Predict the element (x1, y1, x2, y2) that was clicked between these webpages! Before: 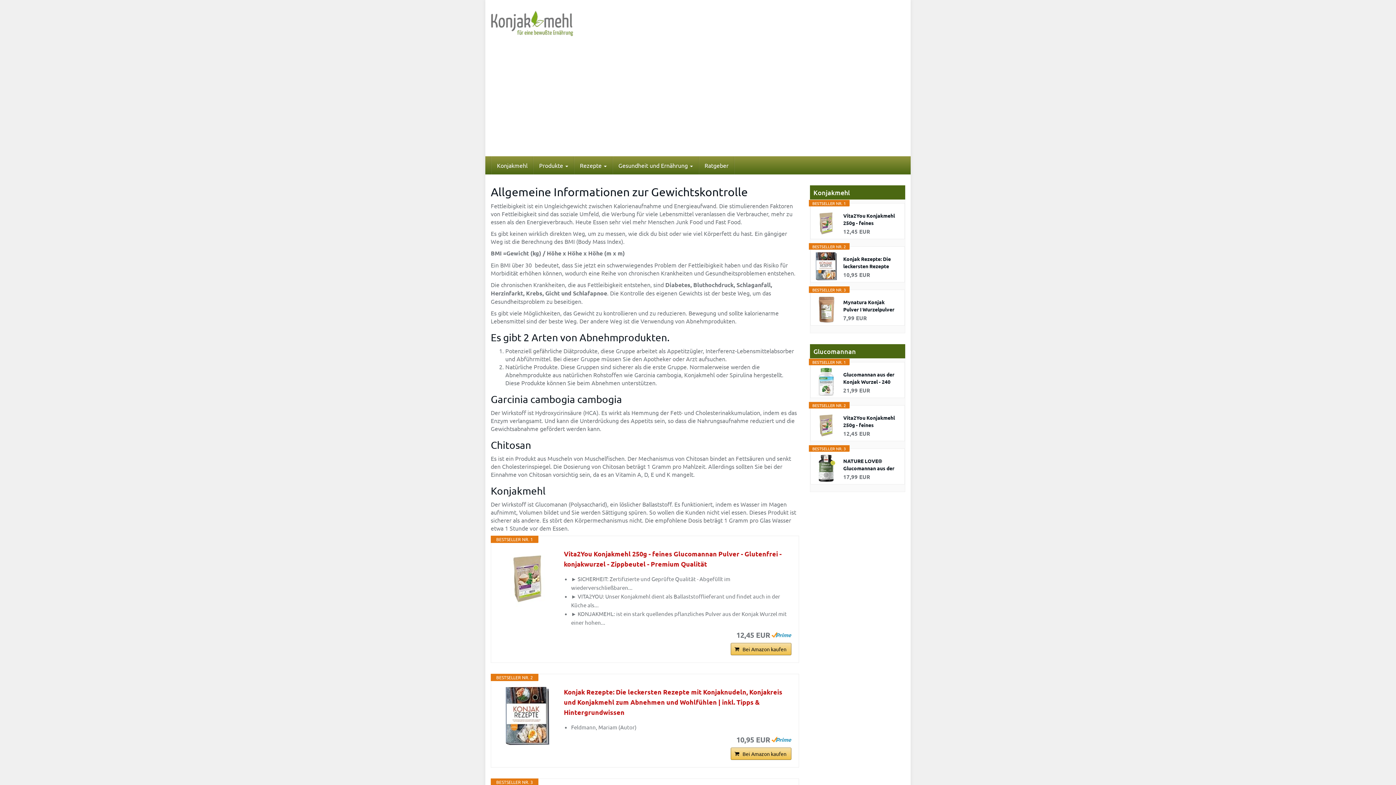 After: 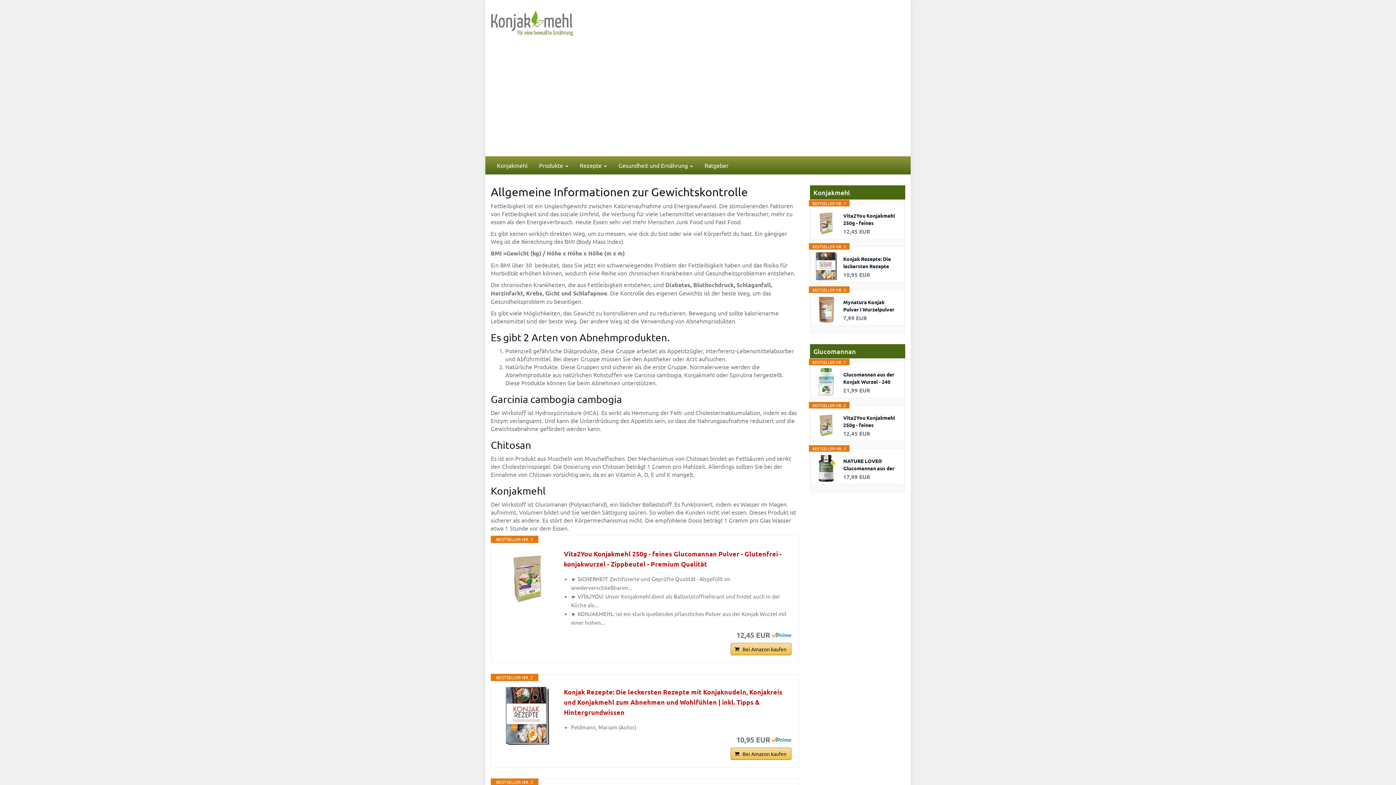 Action: bbox: (812, 411, 839, 439)